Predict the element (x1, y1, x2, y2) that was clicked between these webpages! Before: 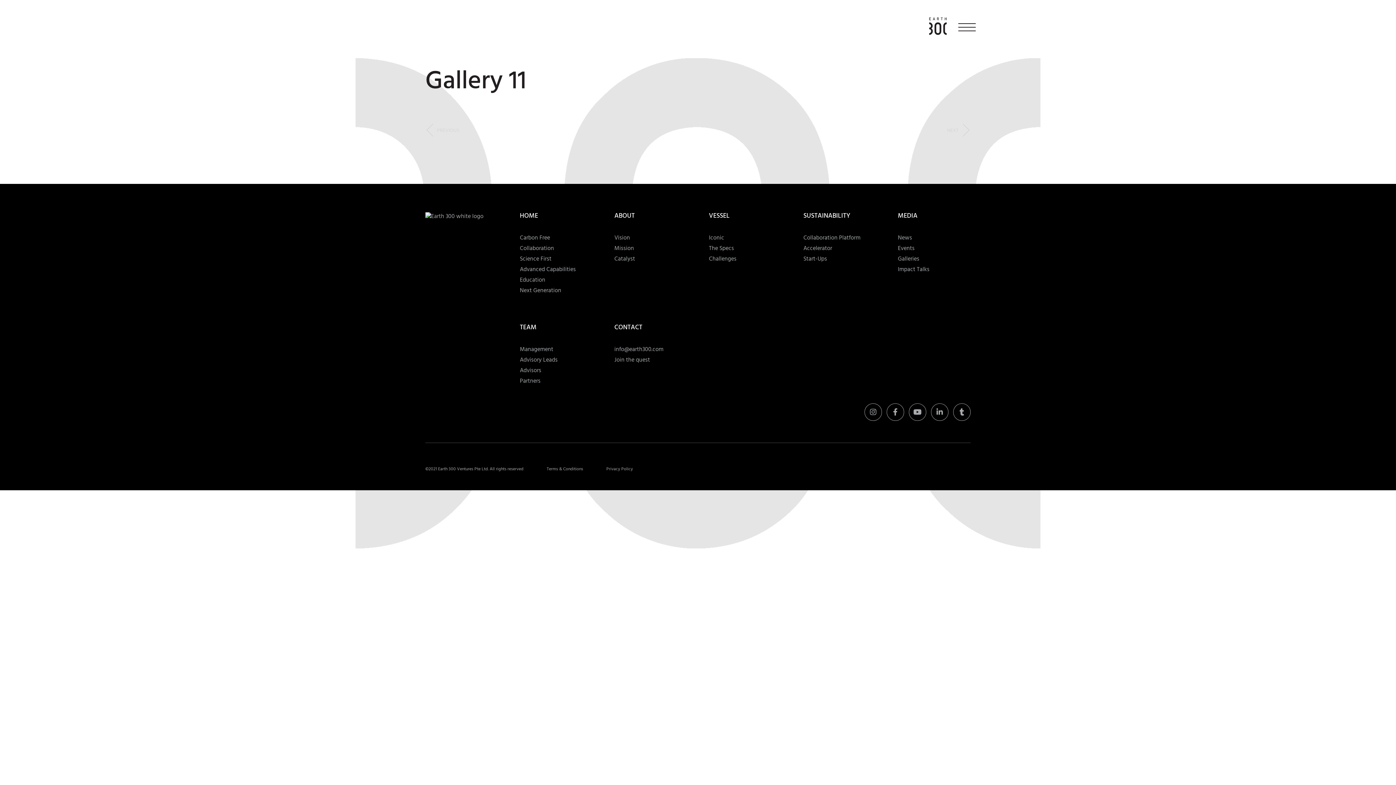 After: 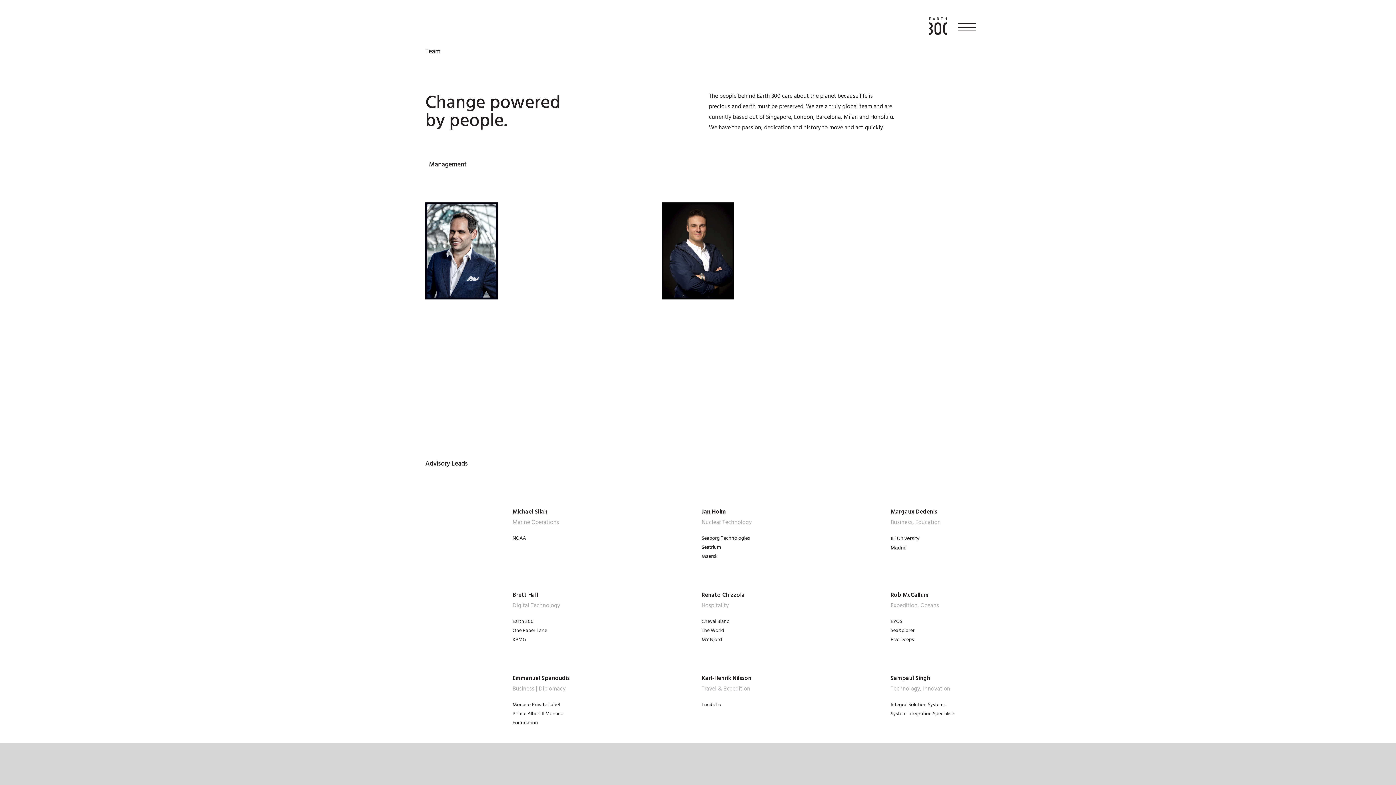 Action: label: Management bbox: (519, 345, 553, 354)